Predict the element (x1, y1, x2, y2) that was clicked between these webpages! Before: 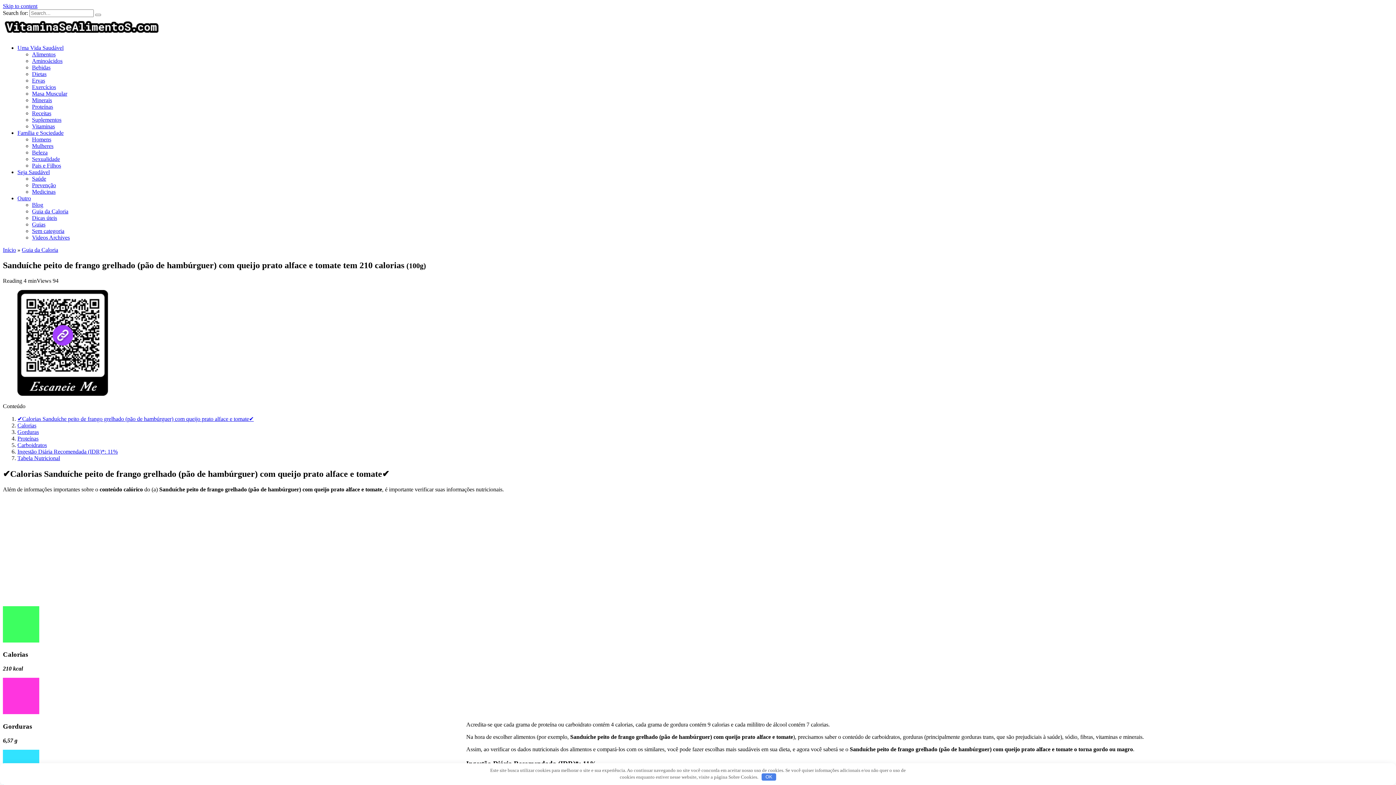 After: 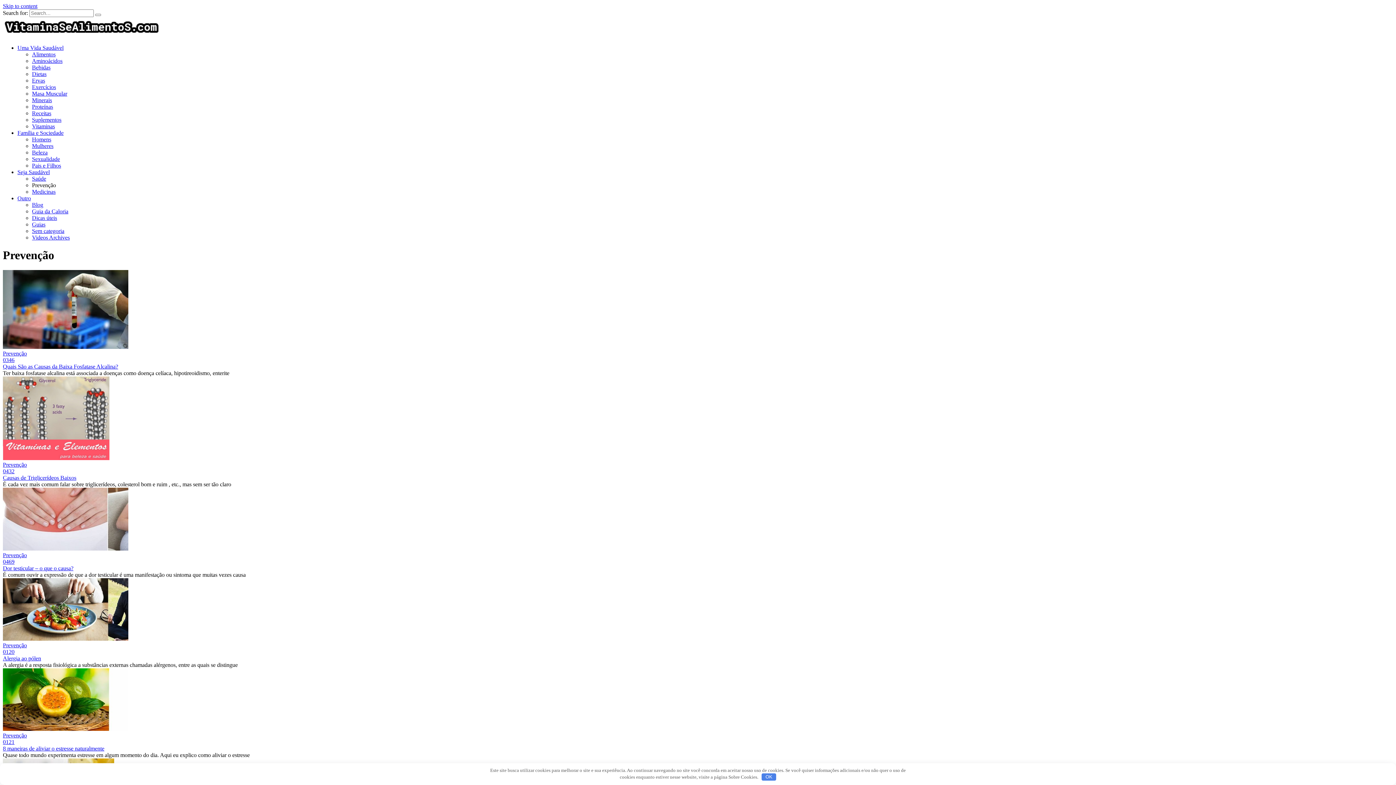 Action: bbox: (32, 182, 56, 188) label: Prevenção